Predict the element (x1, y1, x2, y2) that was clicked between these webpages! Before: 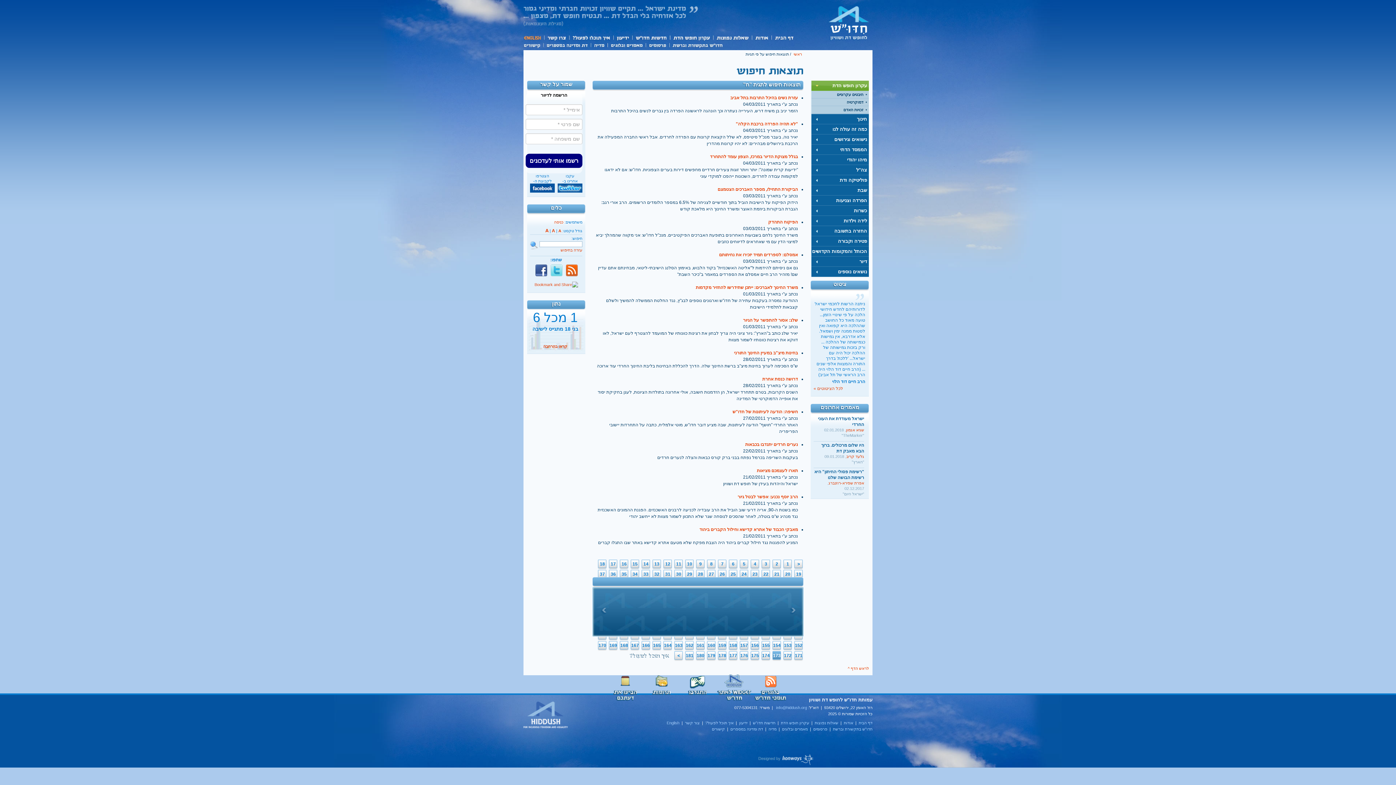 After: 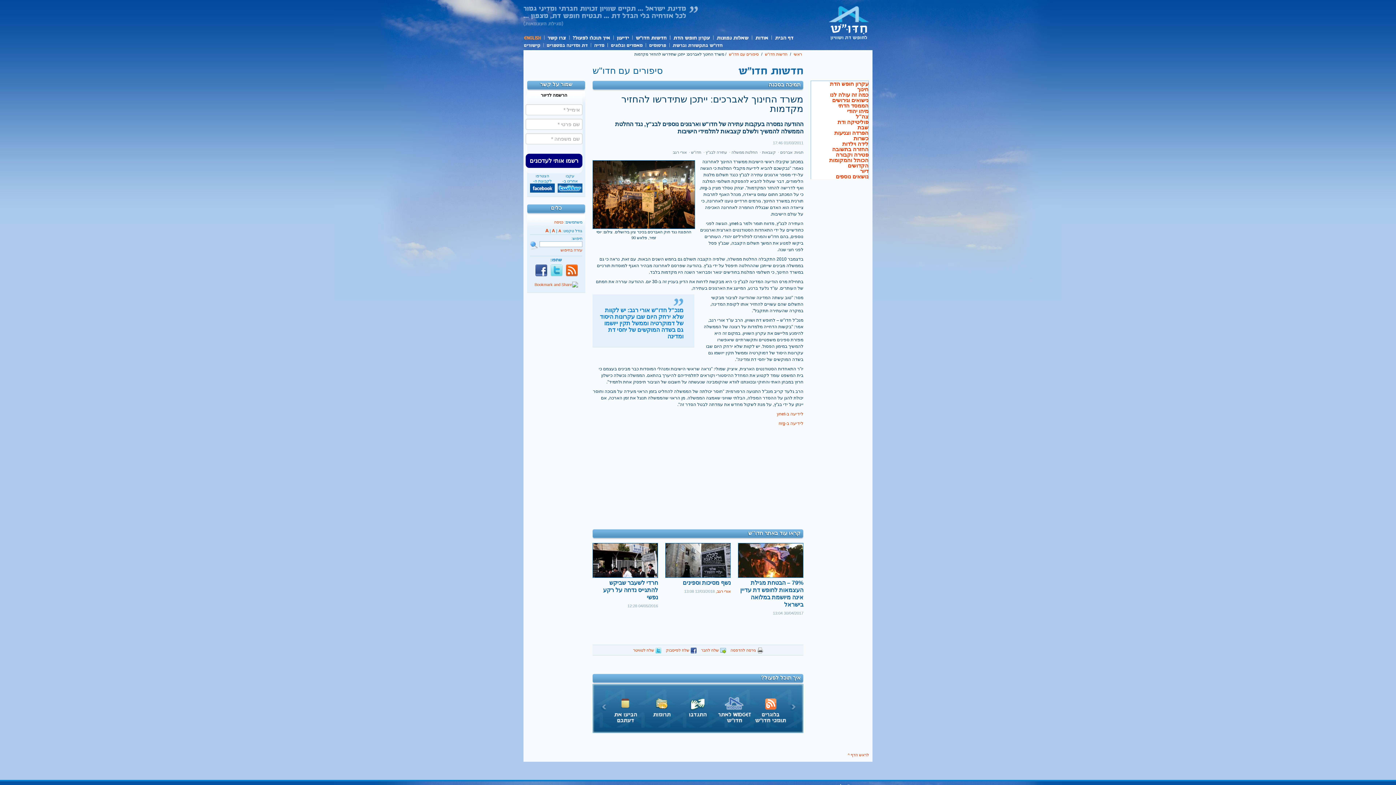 Action: bbox: (696, 285, 798, 290) label: משרד החינוך לאברכים: ייתכן שתידרשו להחזיר מקדמות